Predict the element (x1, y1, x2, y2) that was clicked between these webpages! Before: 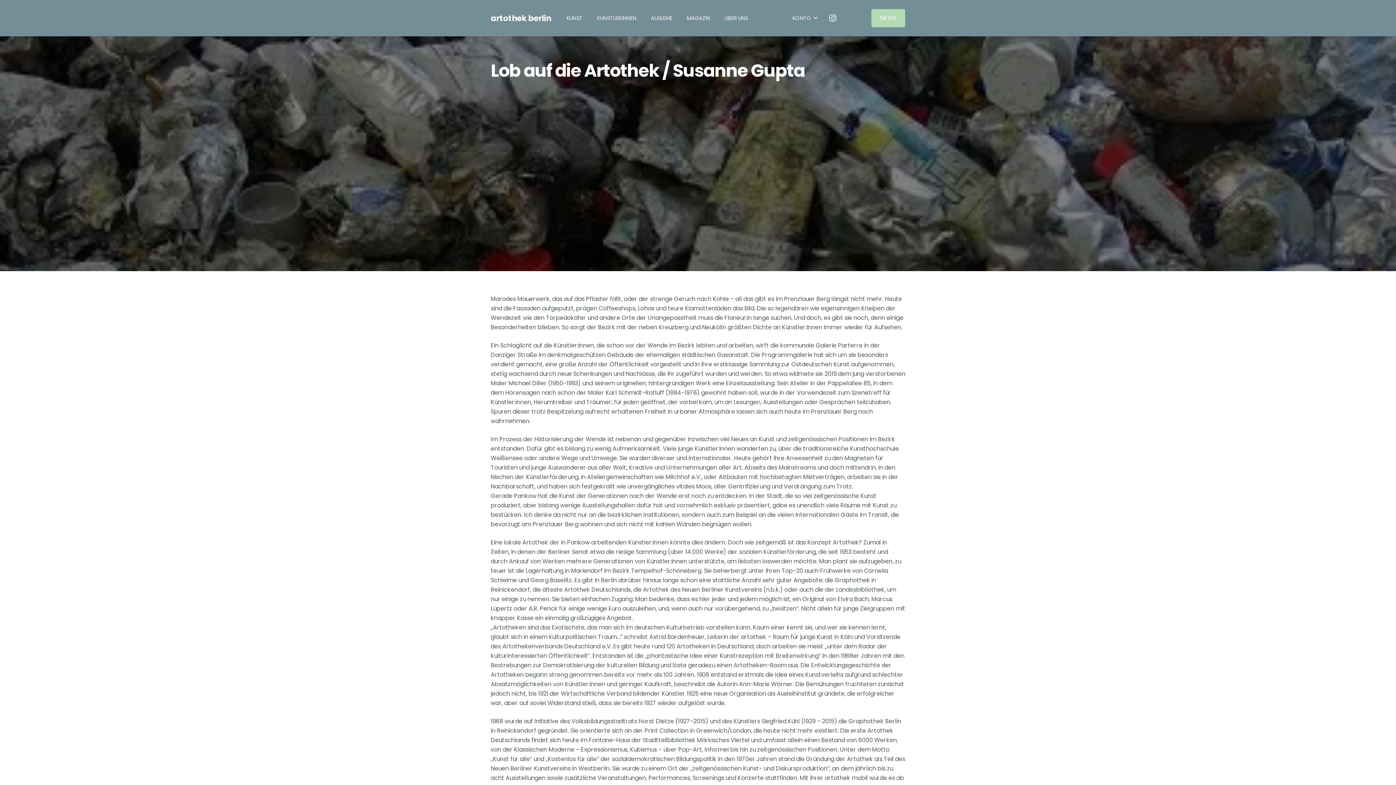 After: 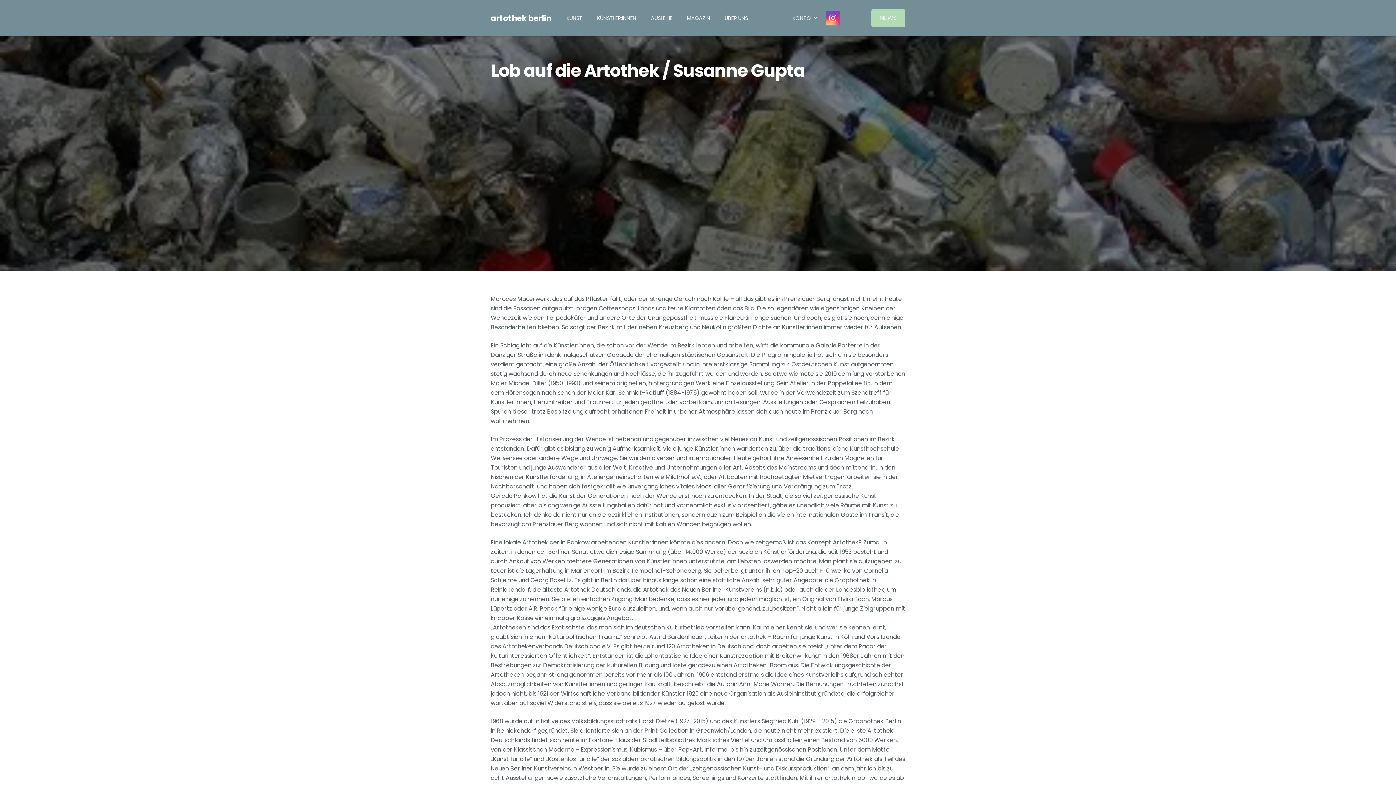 Action: bbox: (825, 10, 840, 25) label: Instagram